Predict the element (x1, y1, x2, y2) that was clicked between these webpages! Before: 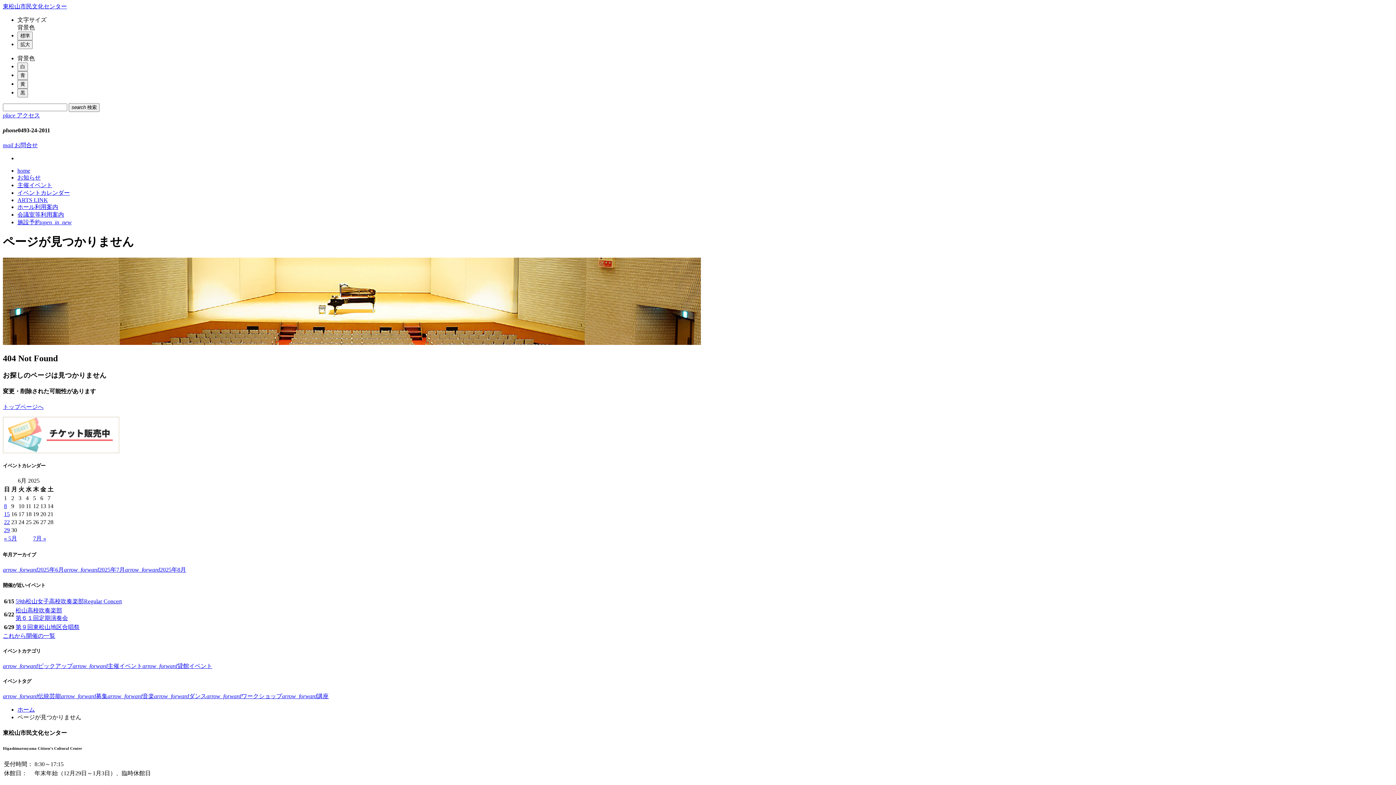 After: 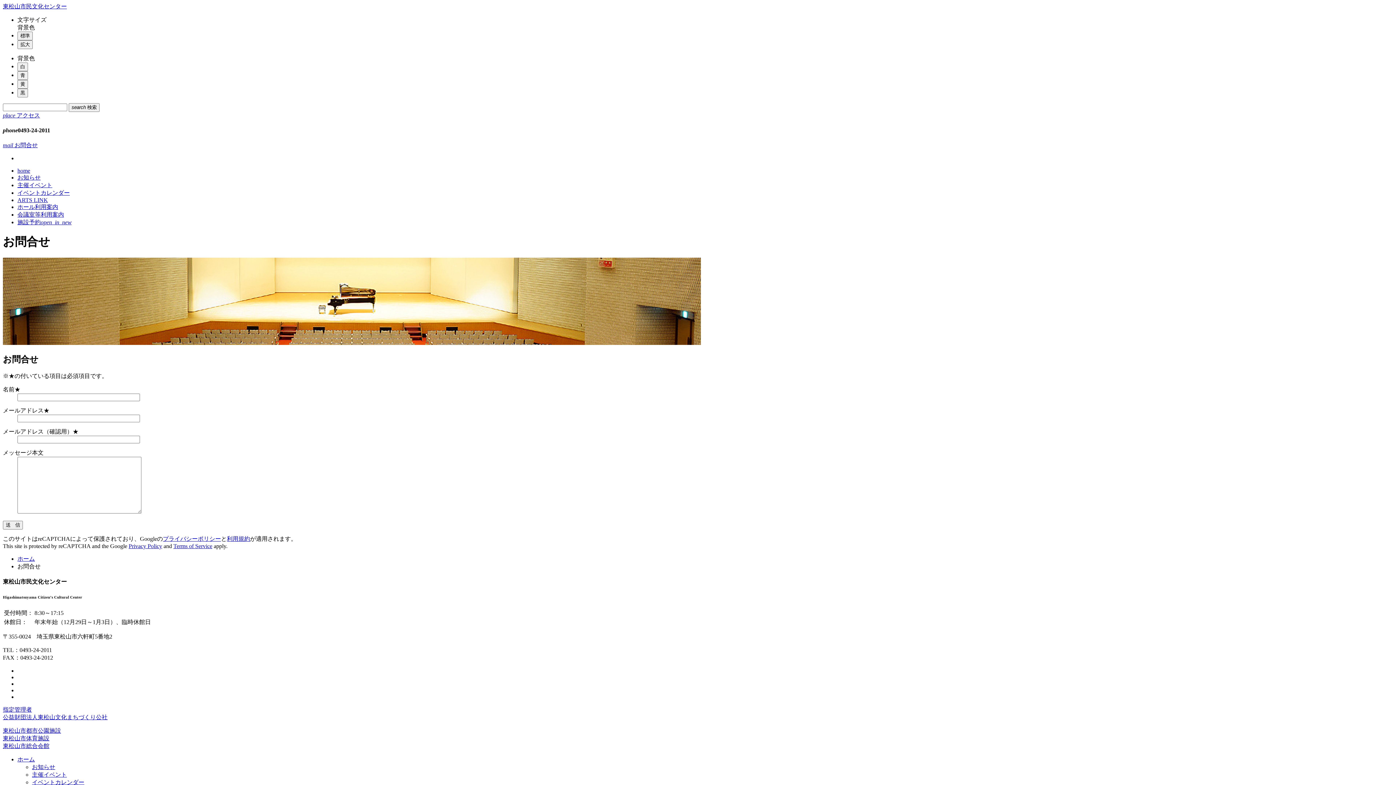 Action: bbox: (2, 142, 37, 148) label: mail お問合せ